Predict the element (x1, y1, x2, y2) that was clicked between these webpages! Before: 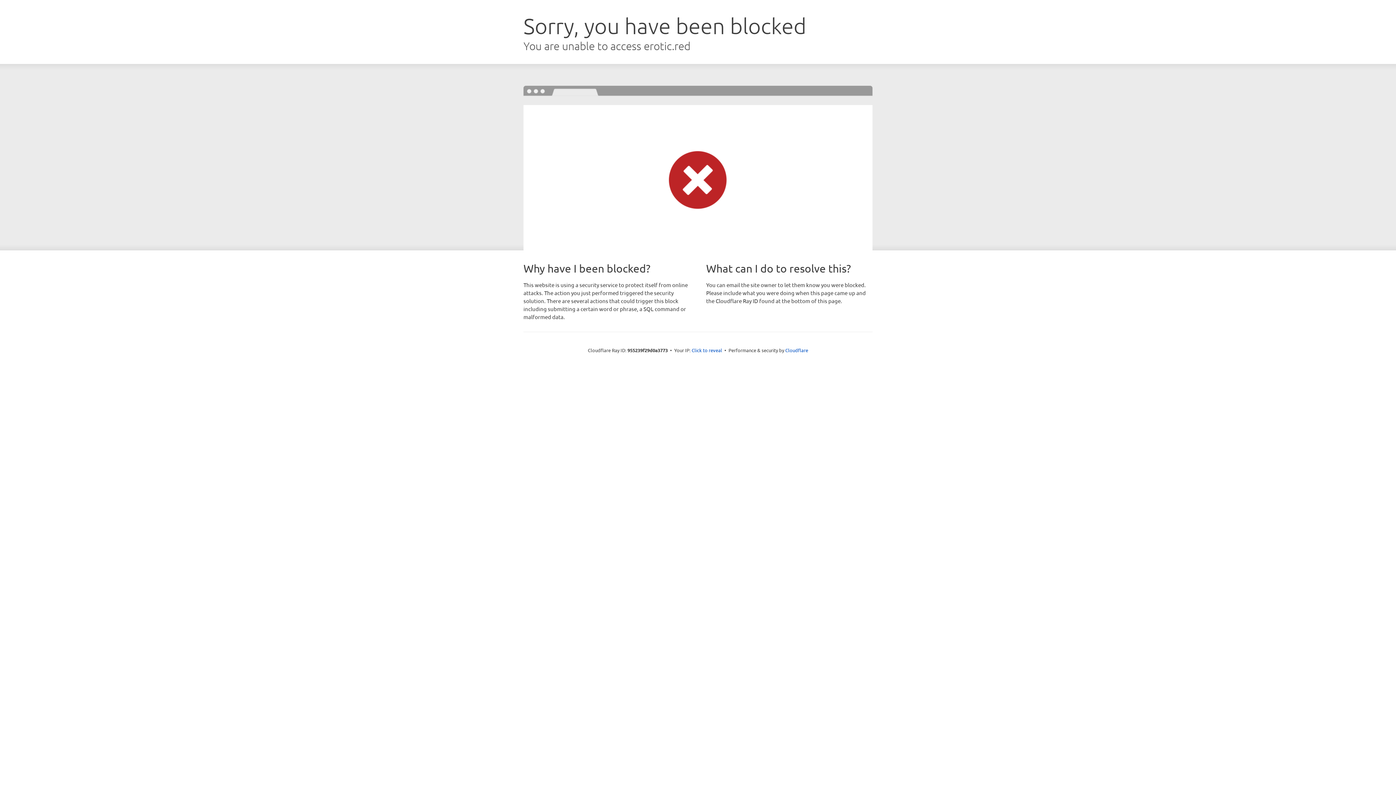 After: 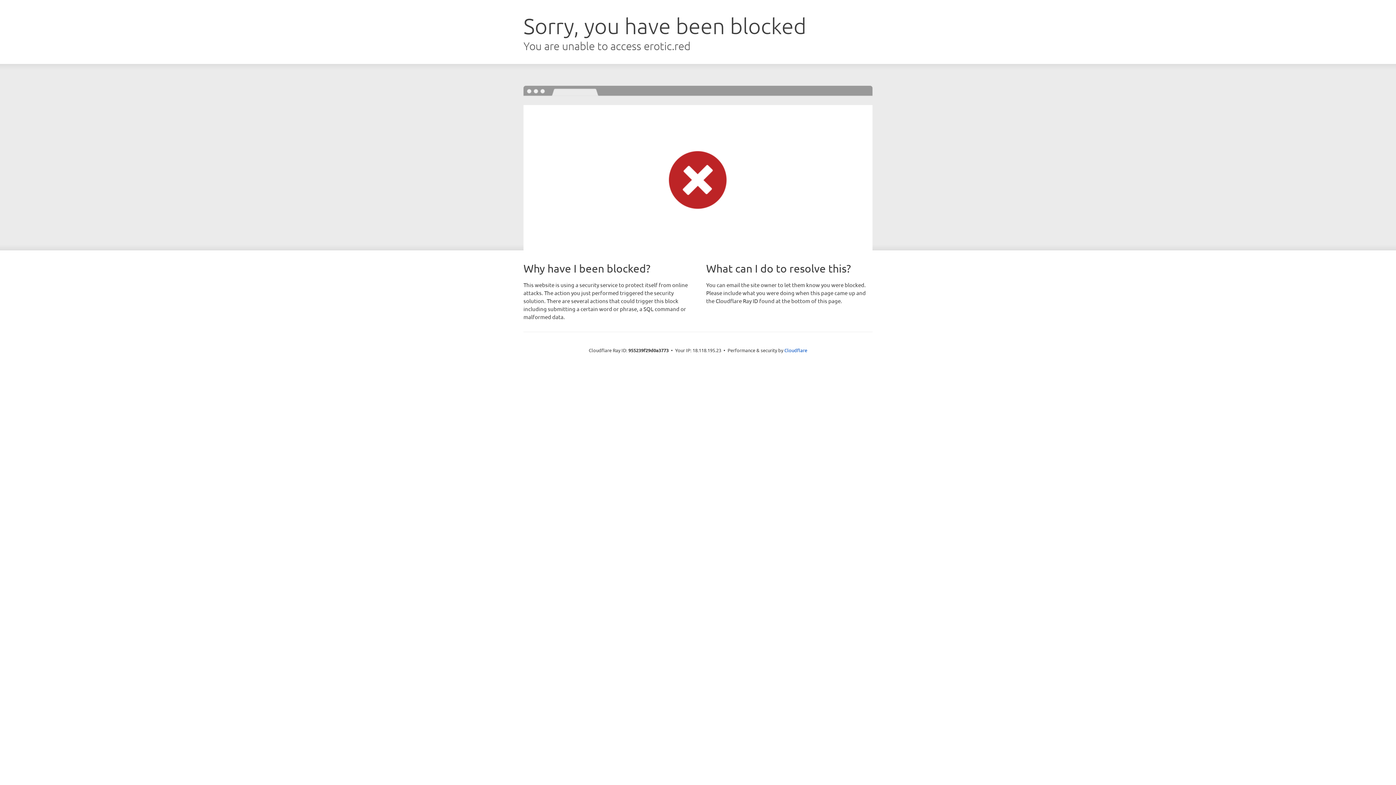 Action: bbox: (691, 346, 722, 353) label: Click to reveal